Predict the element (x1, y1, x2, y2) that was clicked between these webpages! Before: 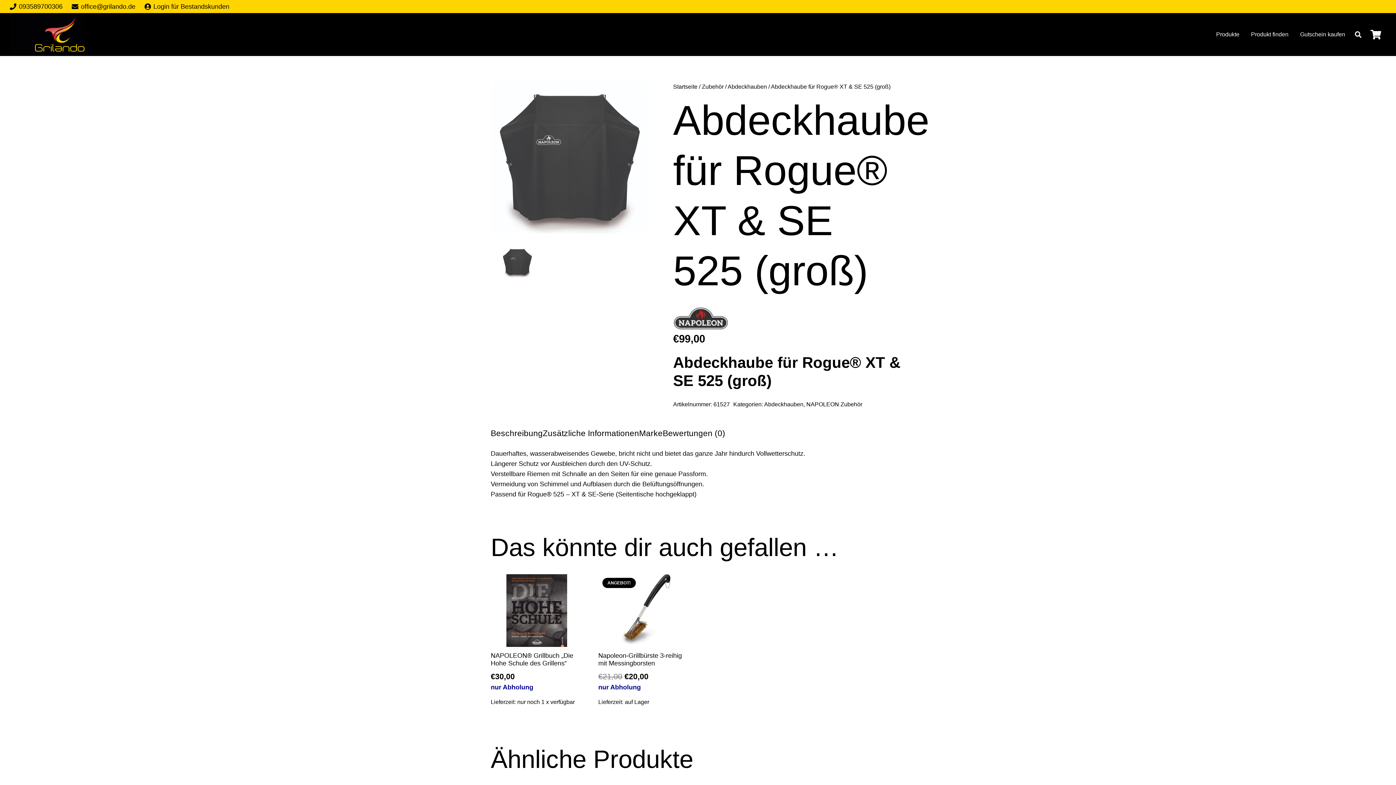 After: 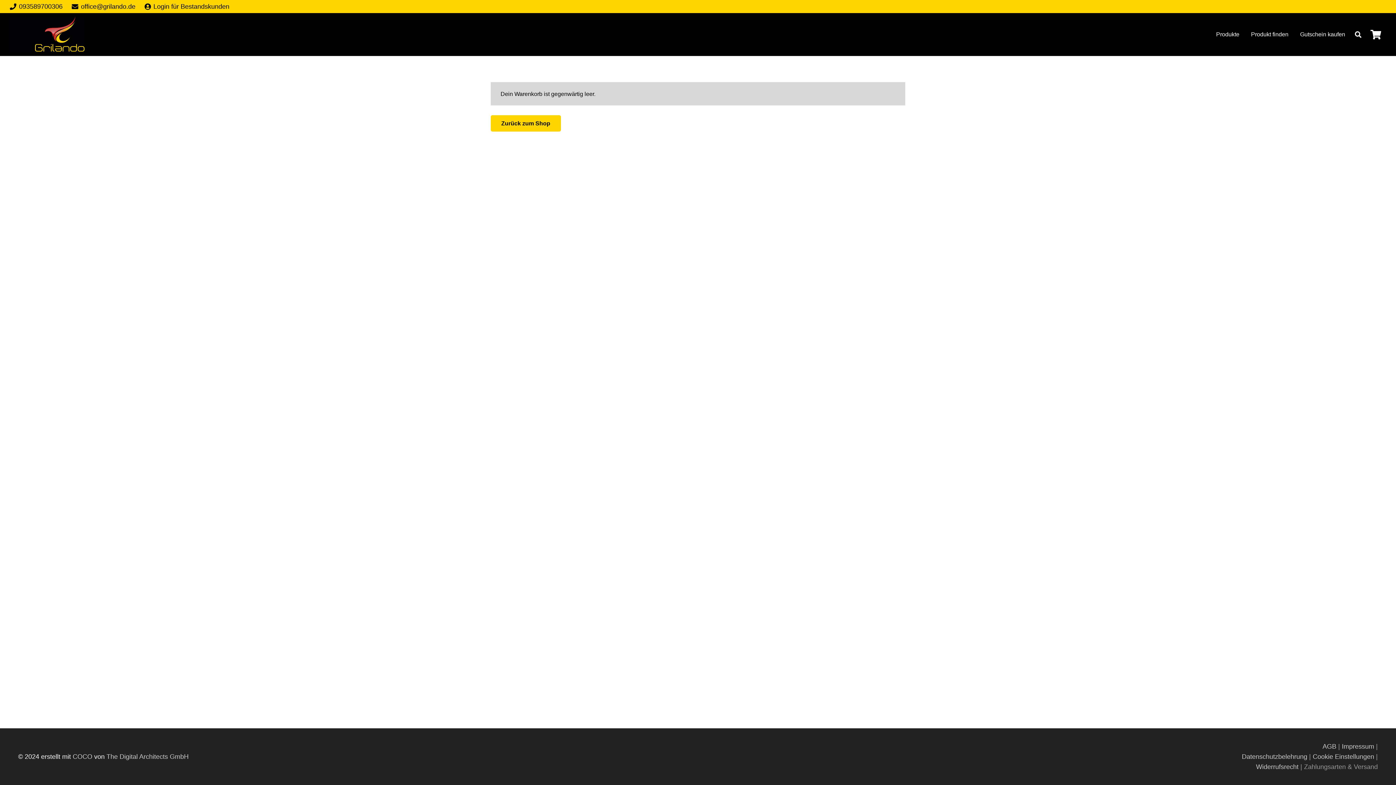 Action: label: Warenkorb bbox: (1365, 13, 1386, 56)